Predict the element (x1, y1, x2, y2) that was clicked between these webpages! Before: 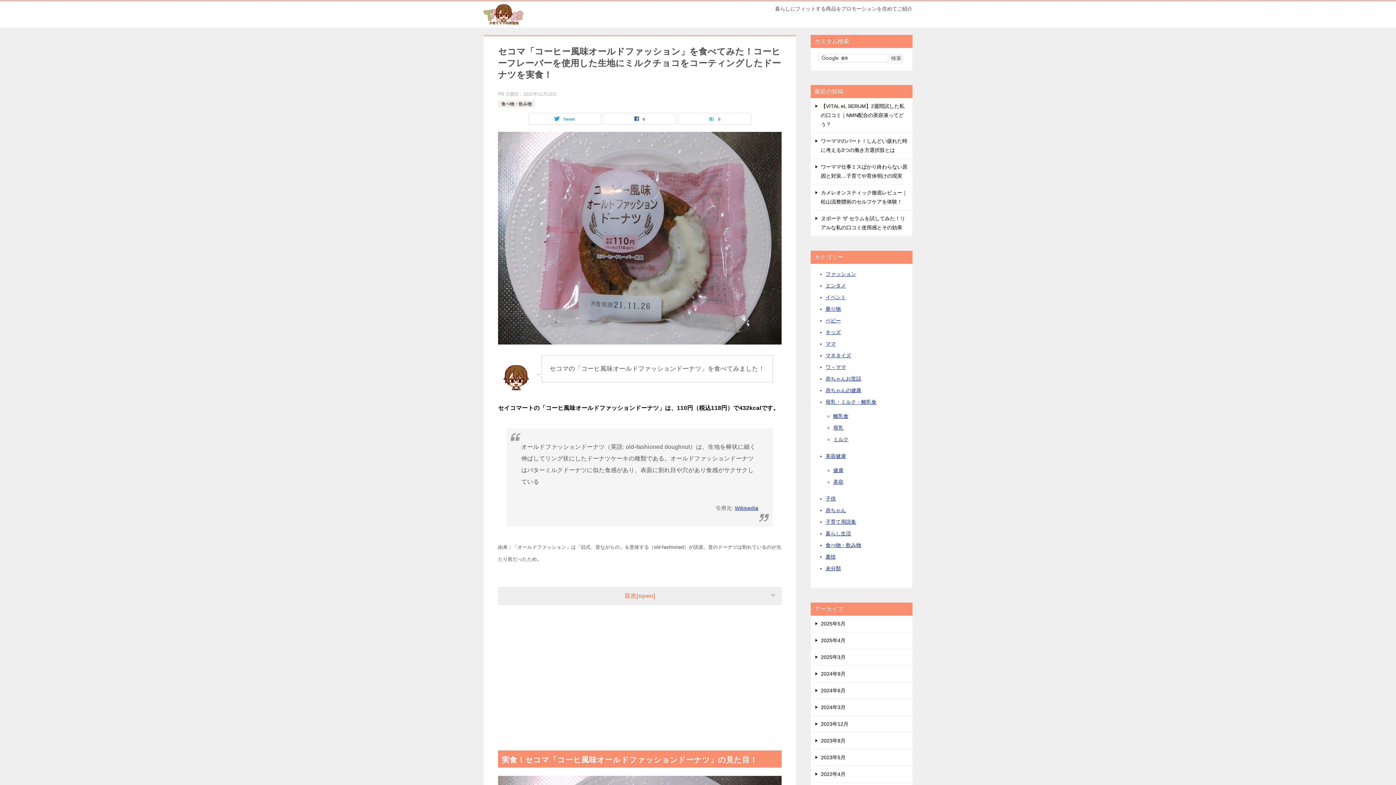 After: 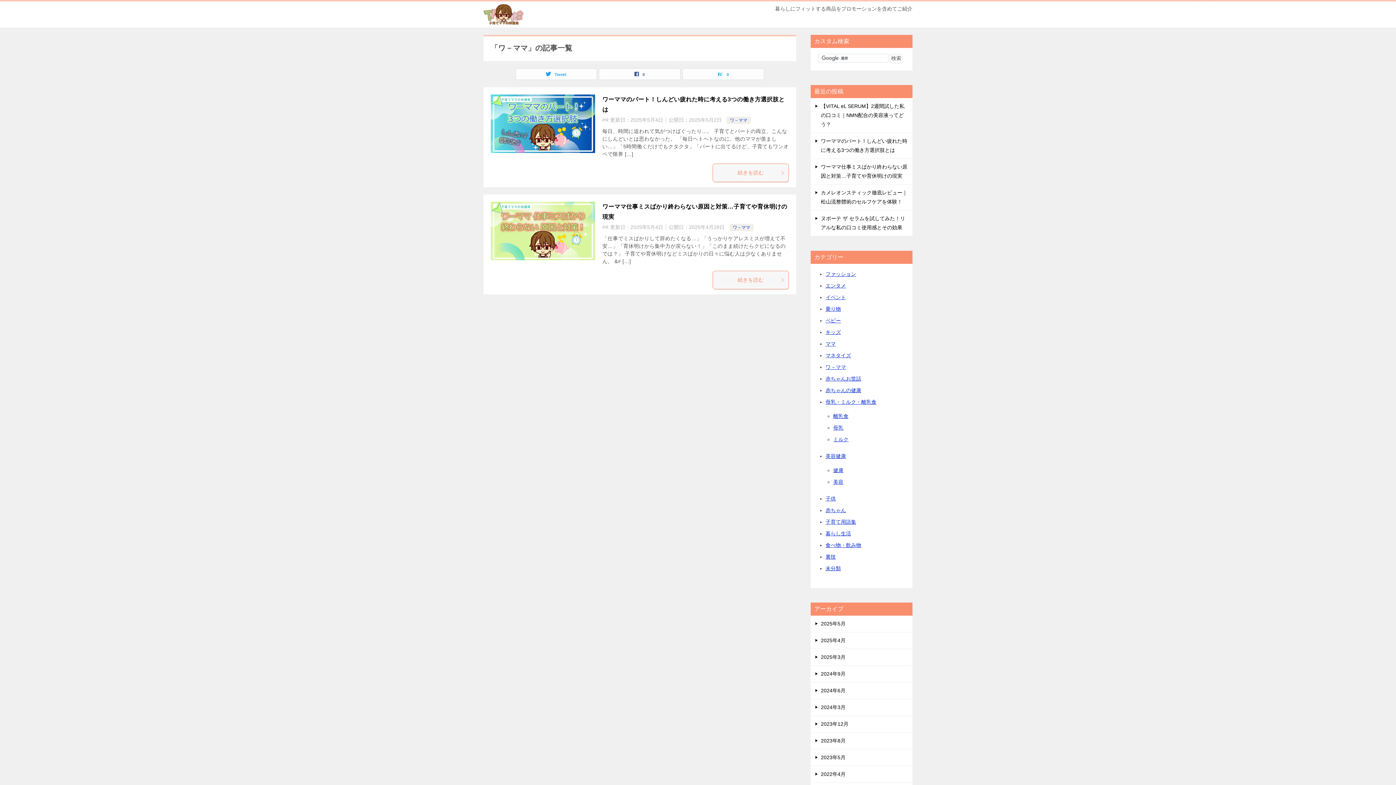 Action: bbox: (825, 364, 846, 370) label: ワ－ママ